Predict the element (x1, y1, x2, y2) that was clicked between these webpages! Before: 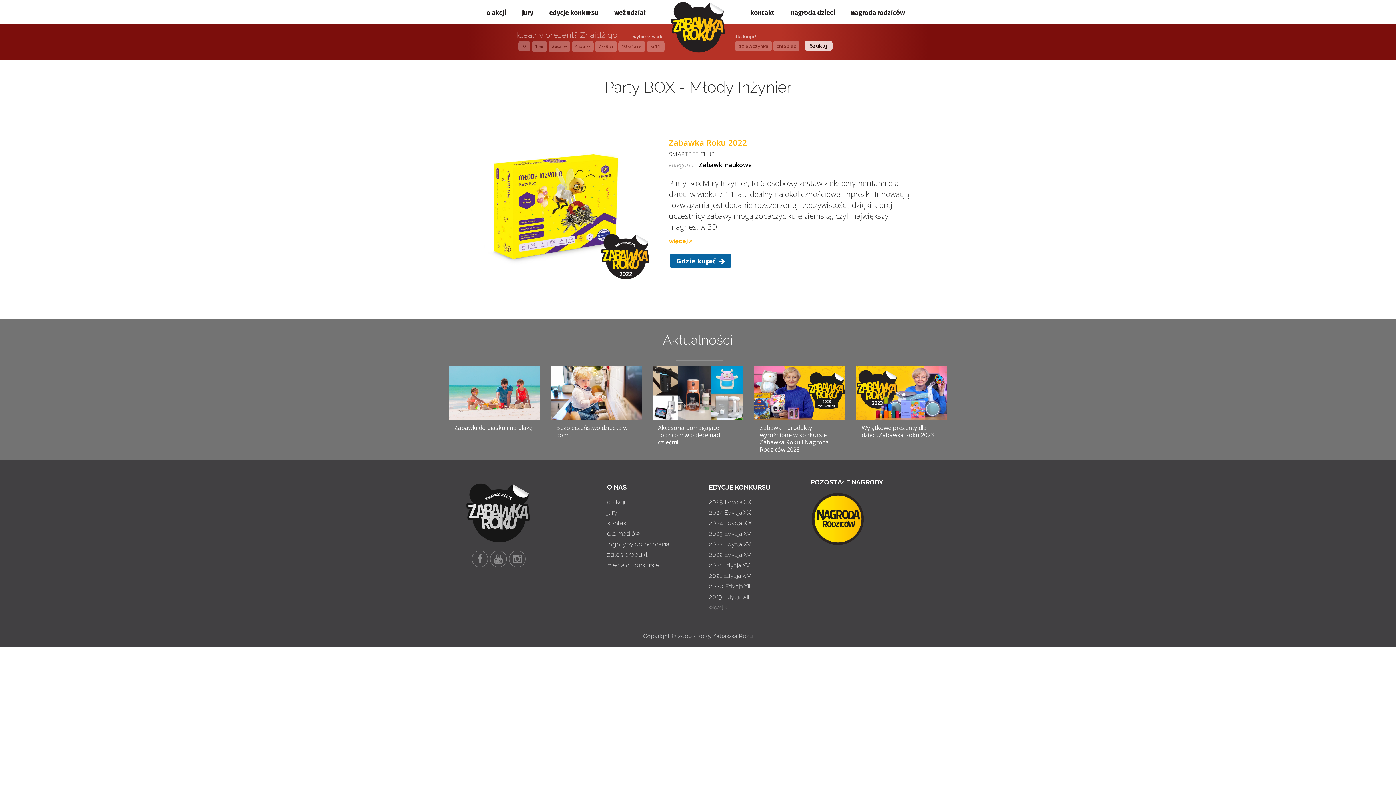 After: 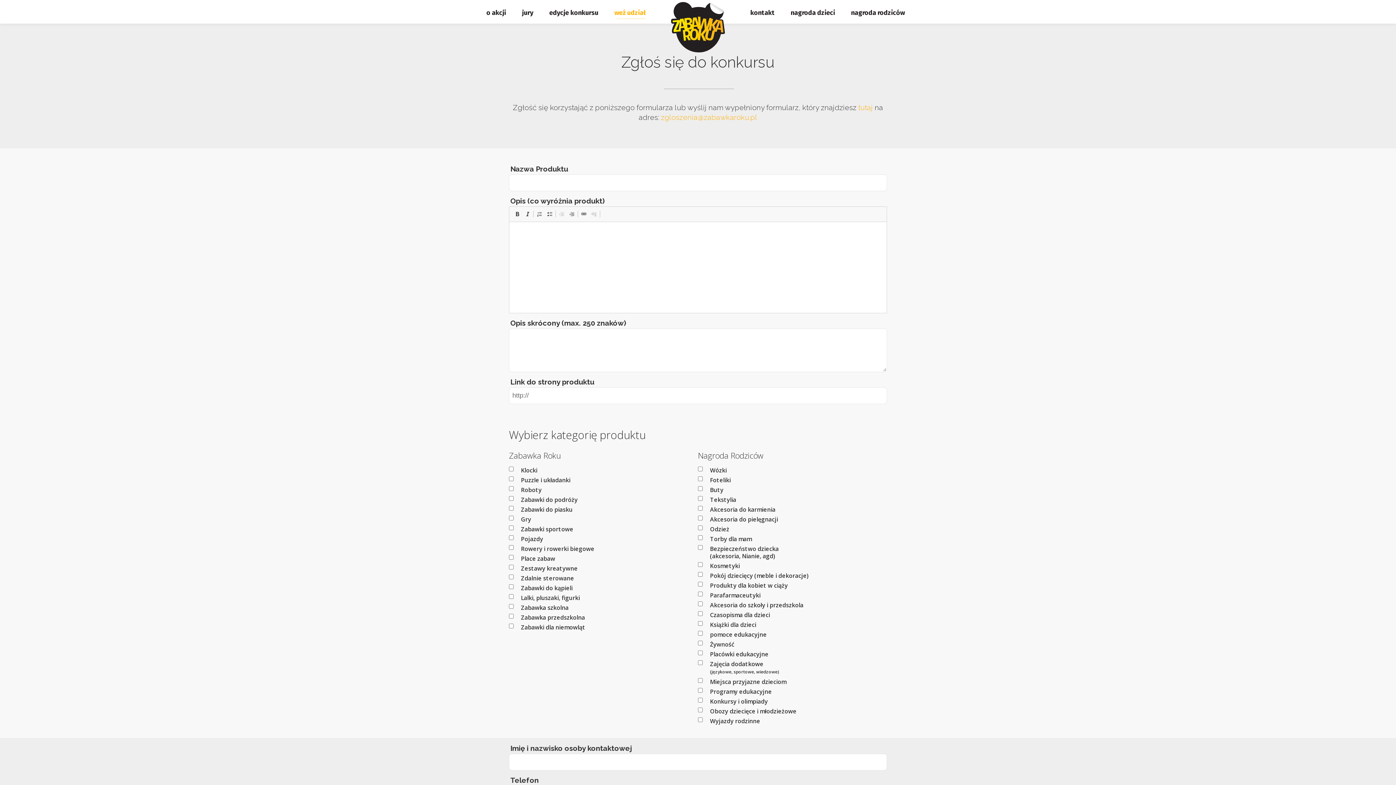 Action: label: weź udział bbox: (614, 8, 645, 16)